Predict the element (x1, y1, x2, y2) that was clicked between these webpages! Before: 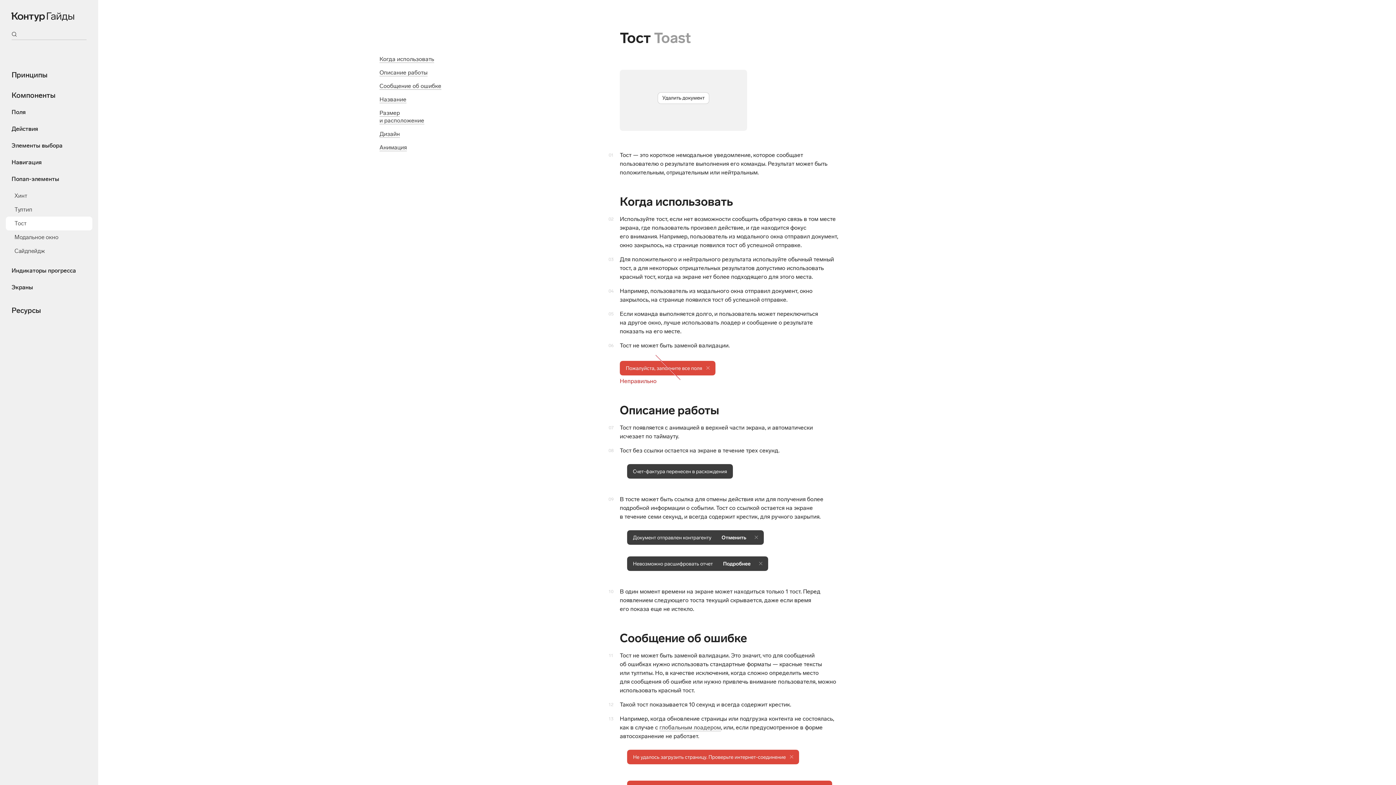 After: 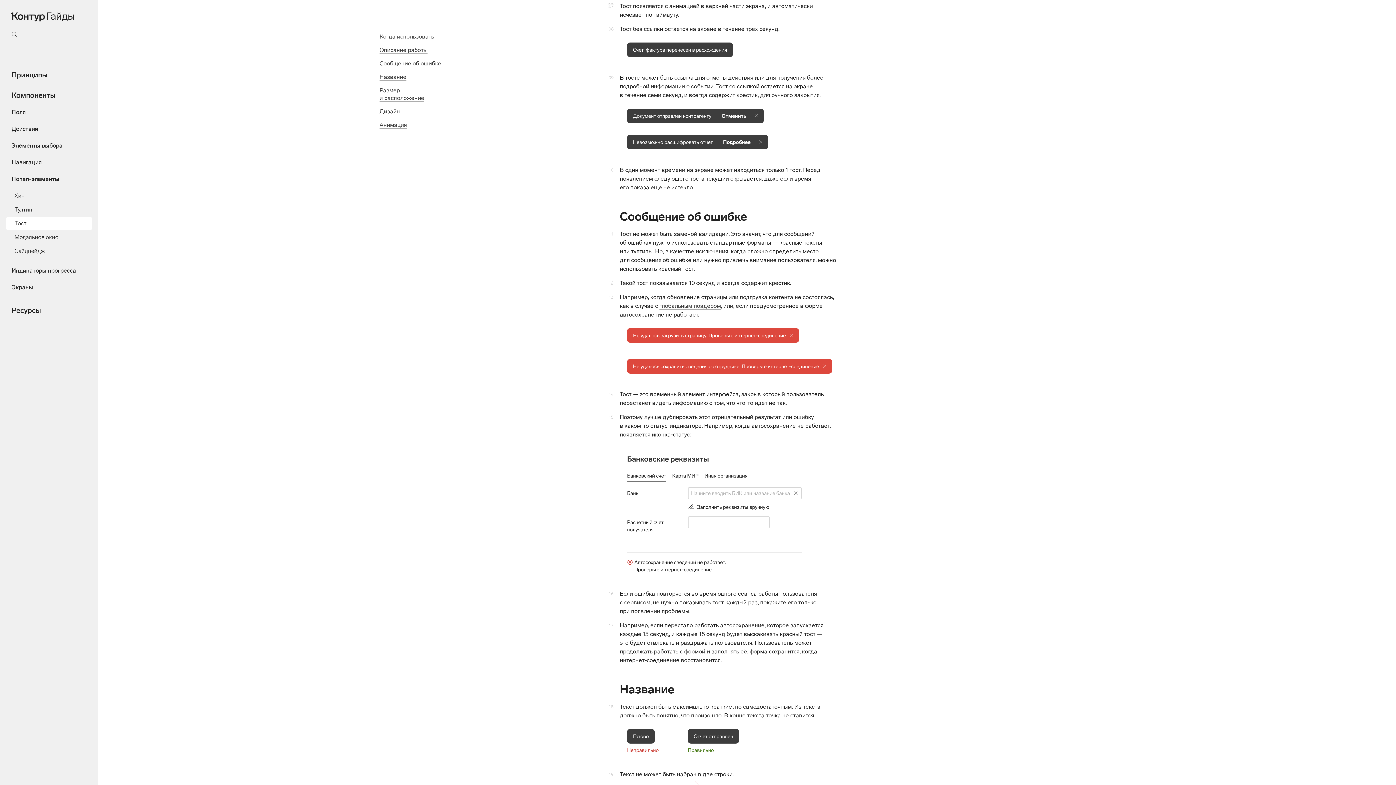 Action: label: 07 bbox: (608, 425, 613, 430)